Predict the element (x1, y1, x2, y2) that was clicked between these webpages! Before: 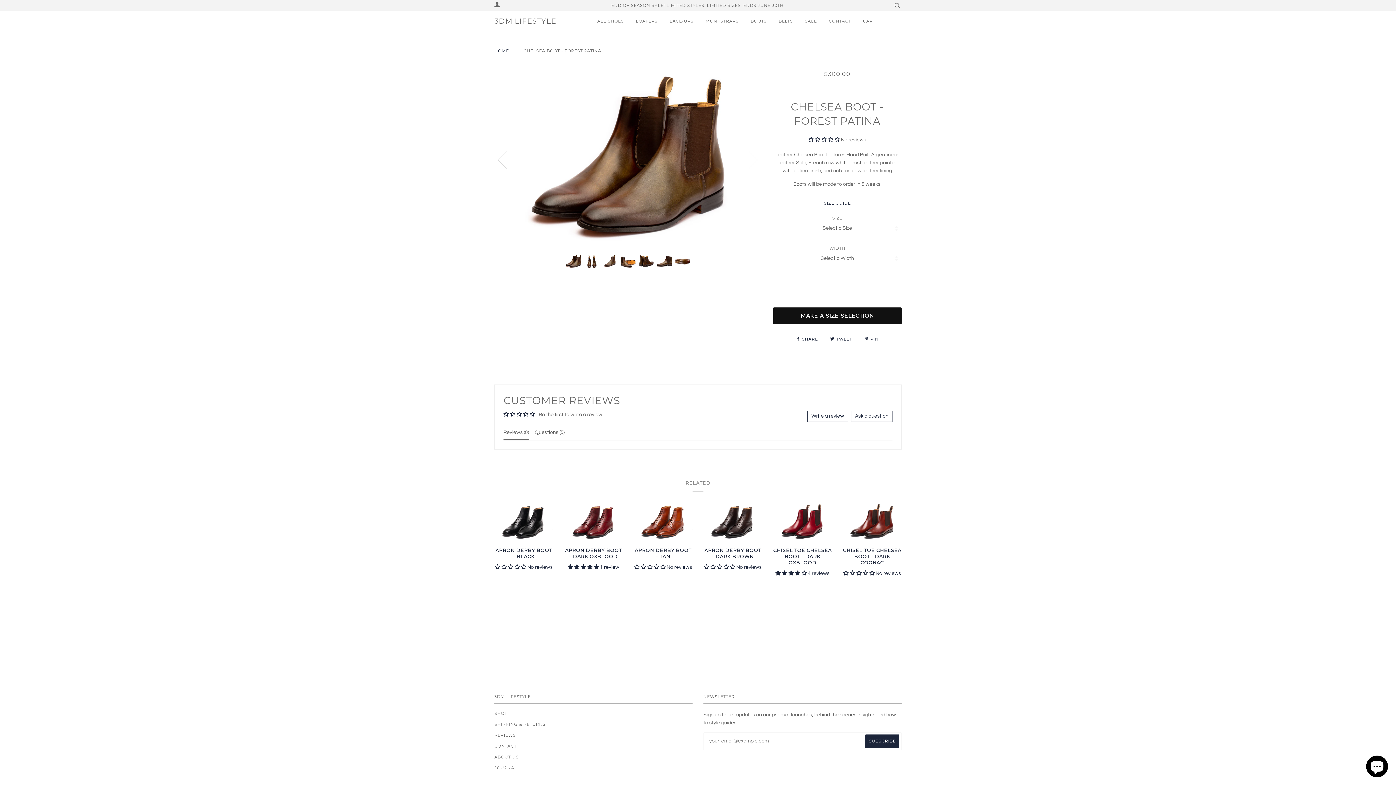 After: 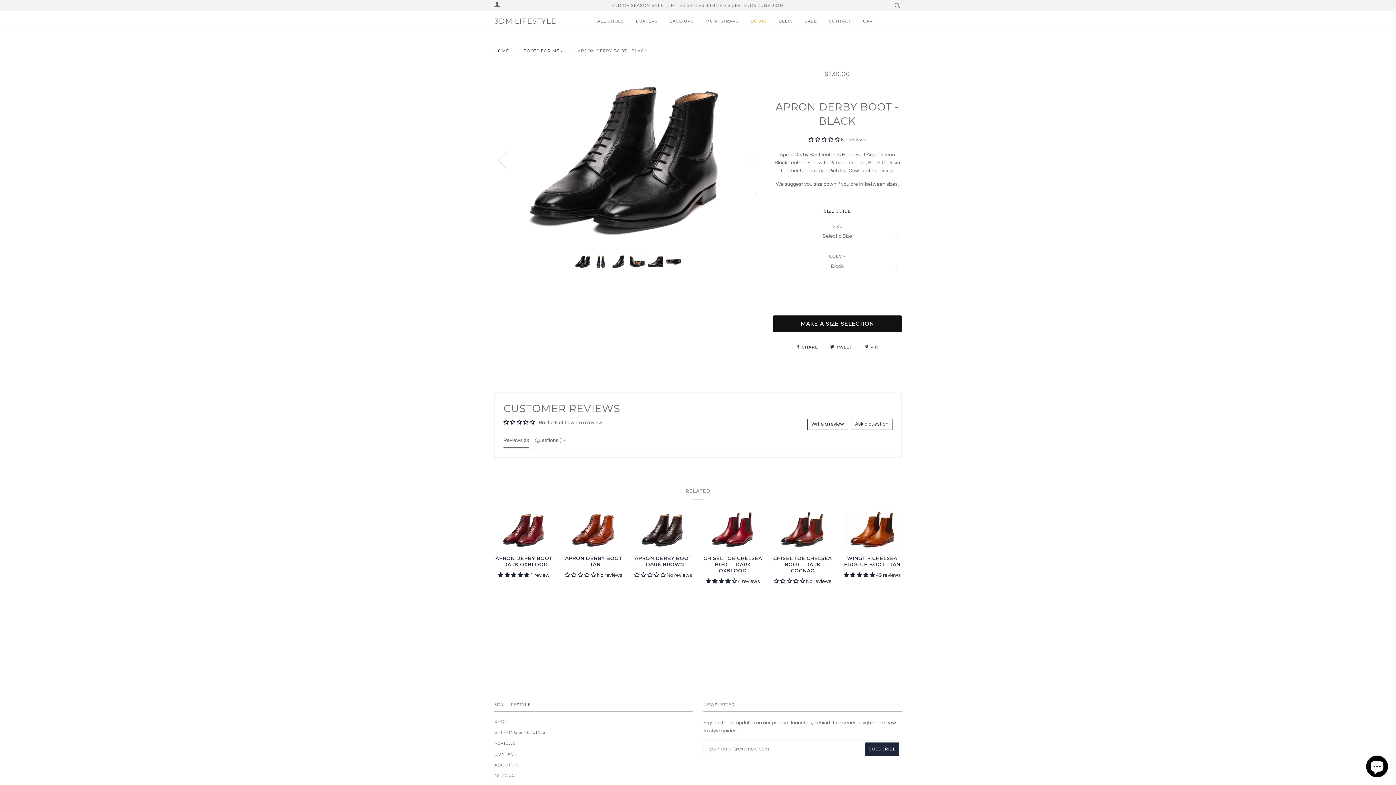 Action: bbox: (494, 502, 553, 542)